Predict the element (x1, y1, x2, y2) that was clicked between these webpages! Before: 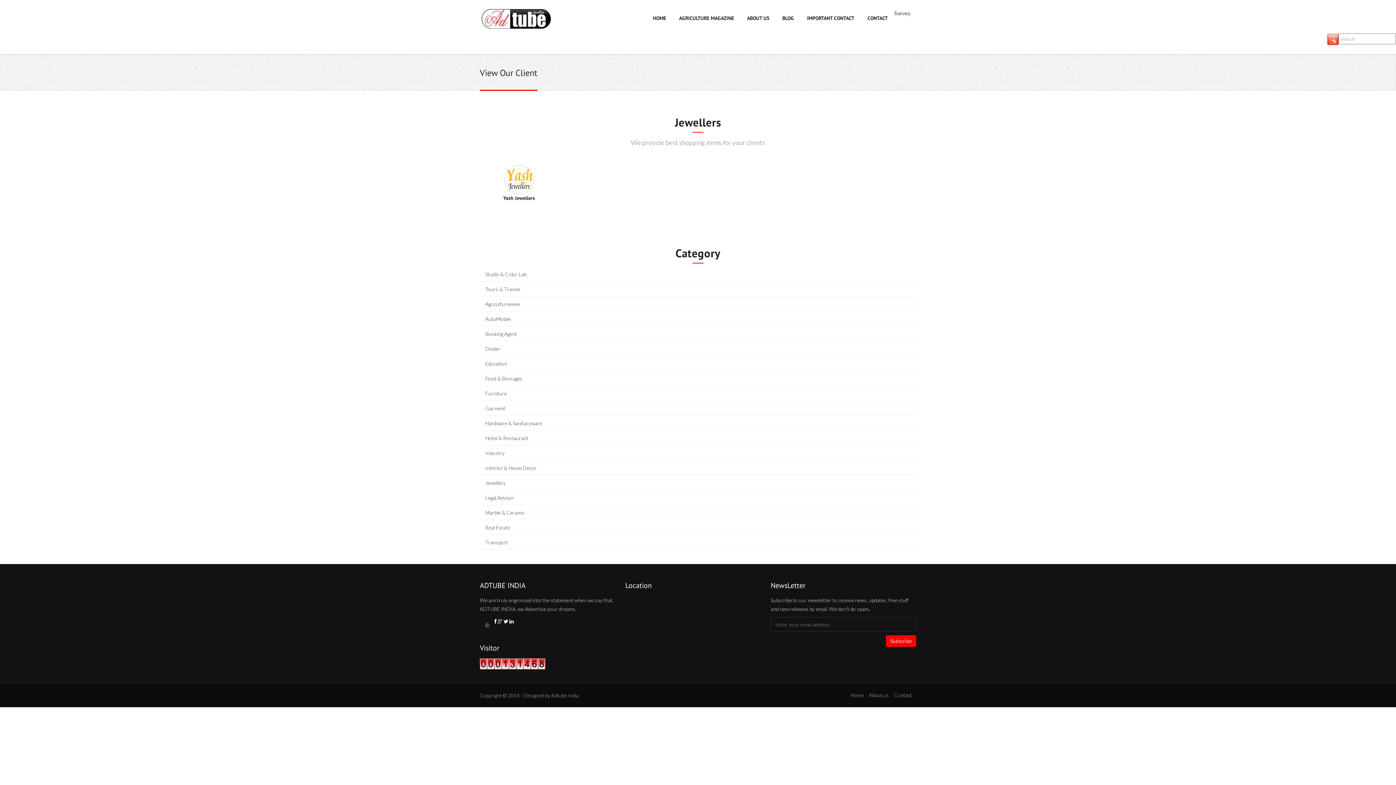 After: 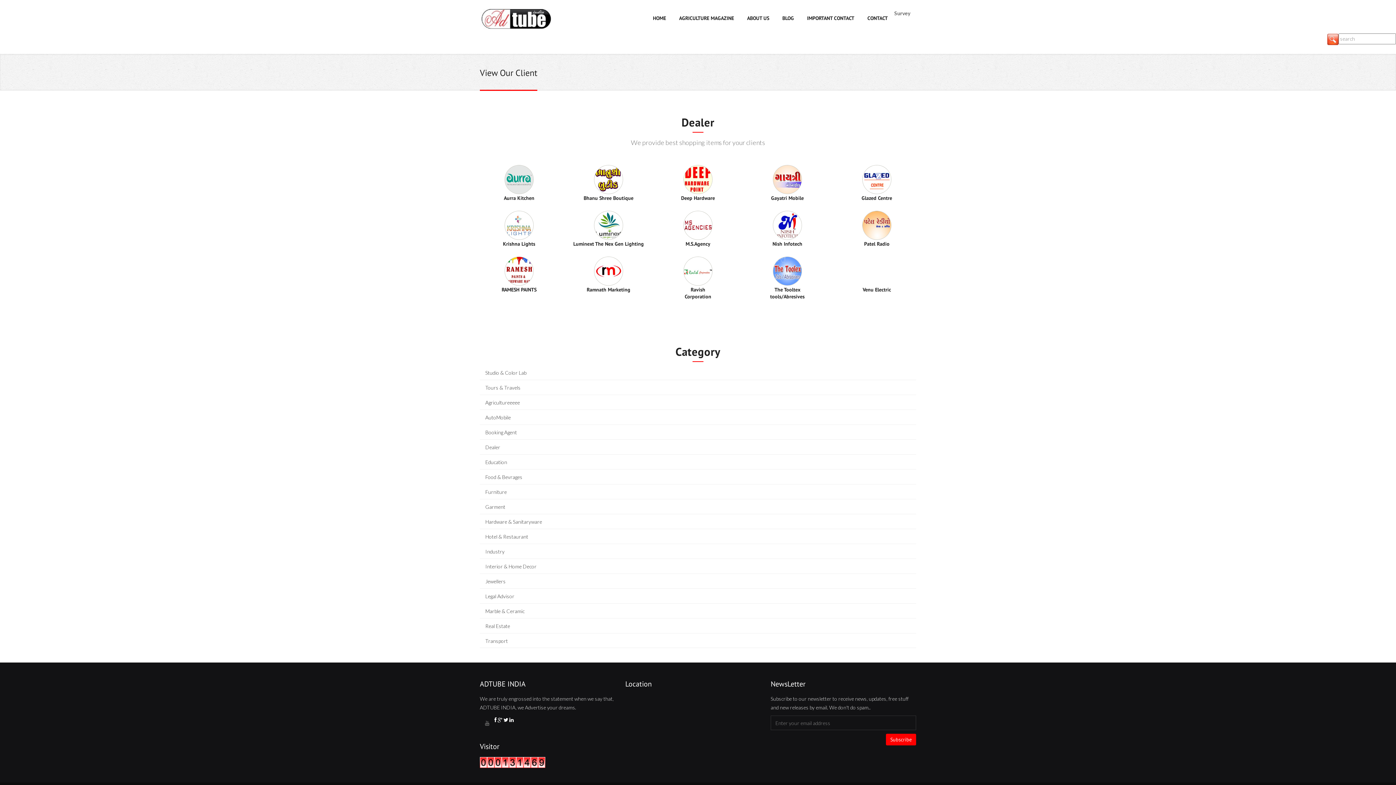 Action: bbox: (480, 341, 916, 356) label: Dealer